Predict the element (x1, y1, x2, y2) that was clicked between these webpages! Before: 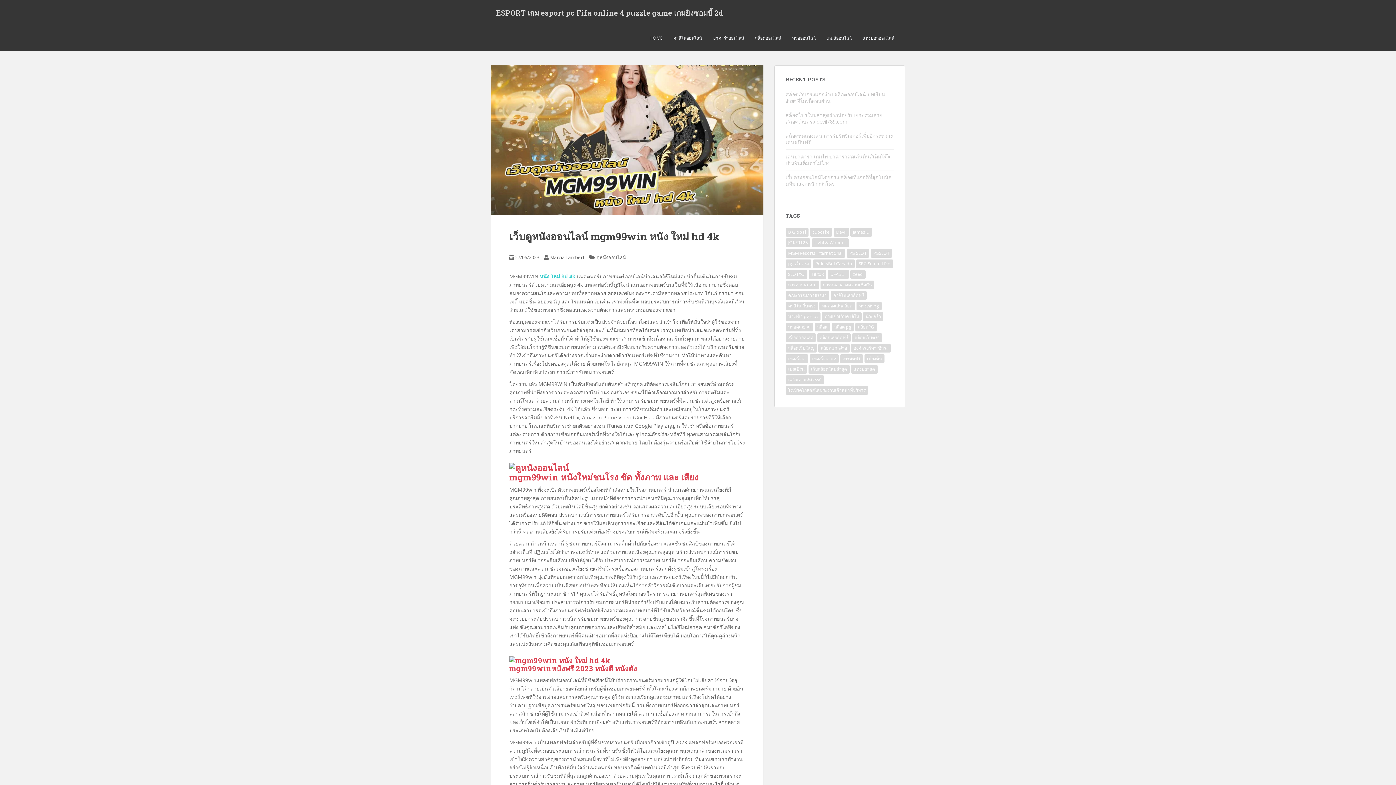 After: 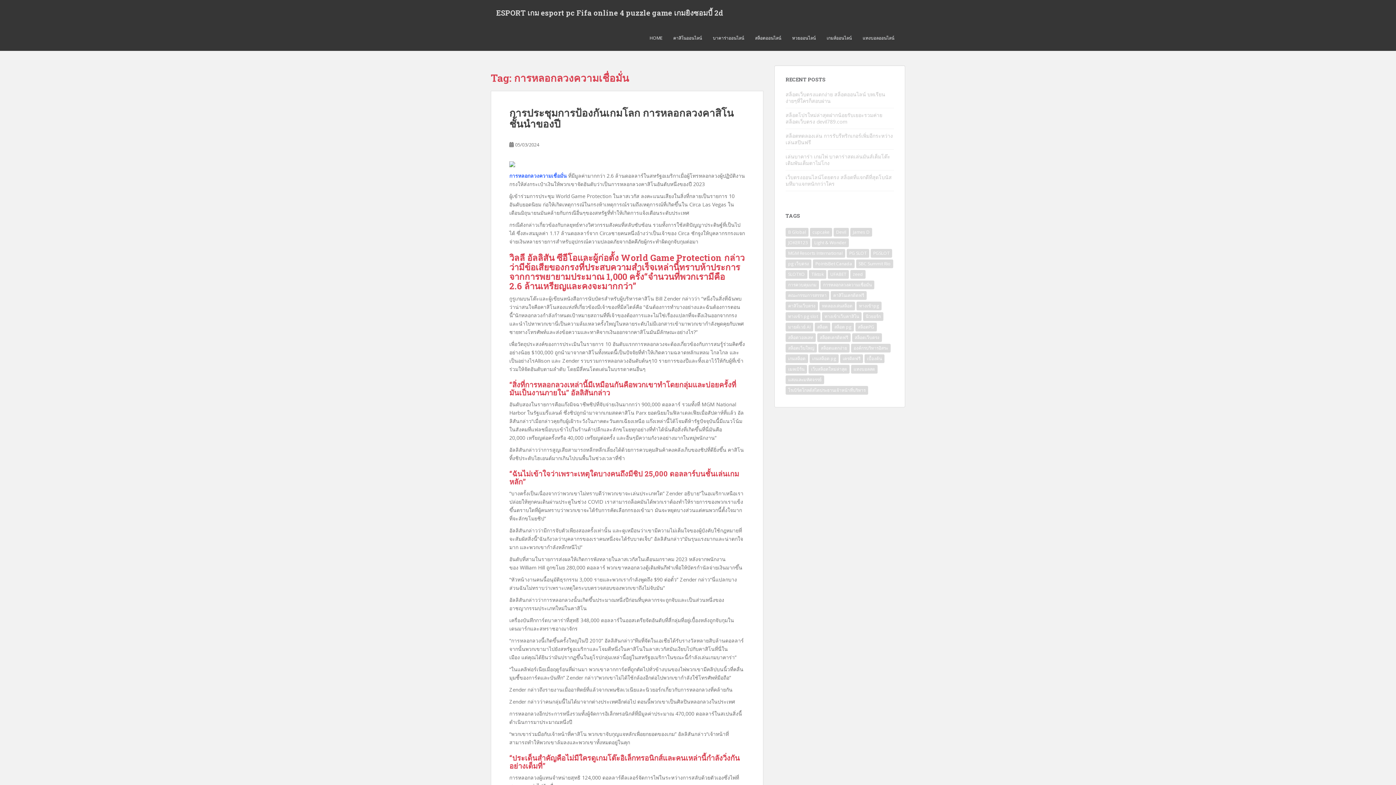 Action: label: การหลอกลวงความเชื่อมั่น (1 item) bbox: (820, 280, 874, 289)